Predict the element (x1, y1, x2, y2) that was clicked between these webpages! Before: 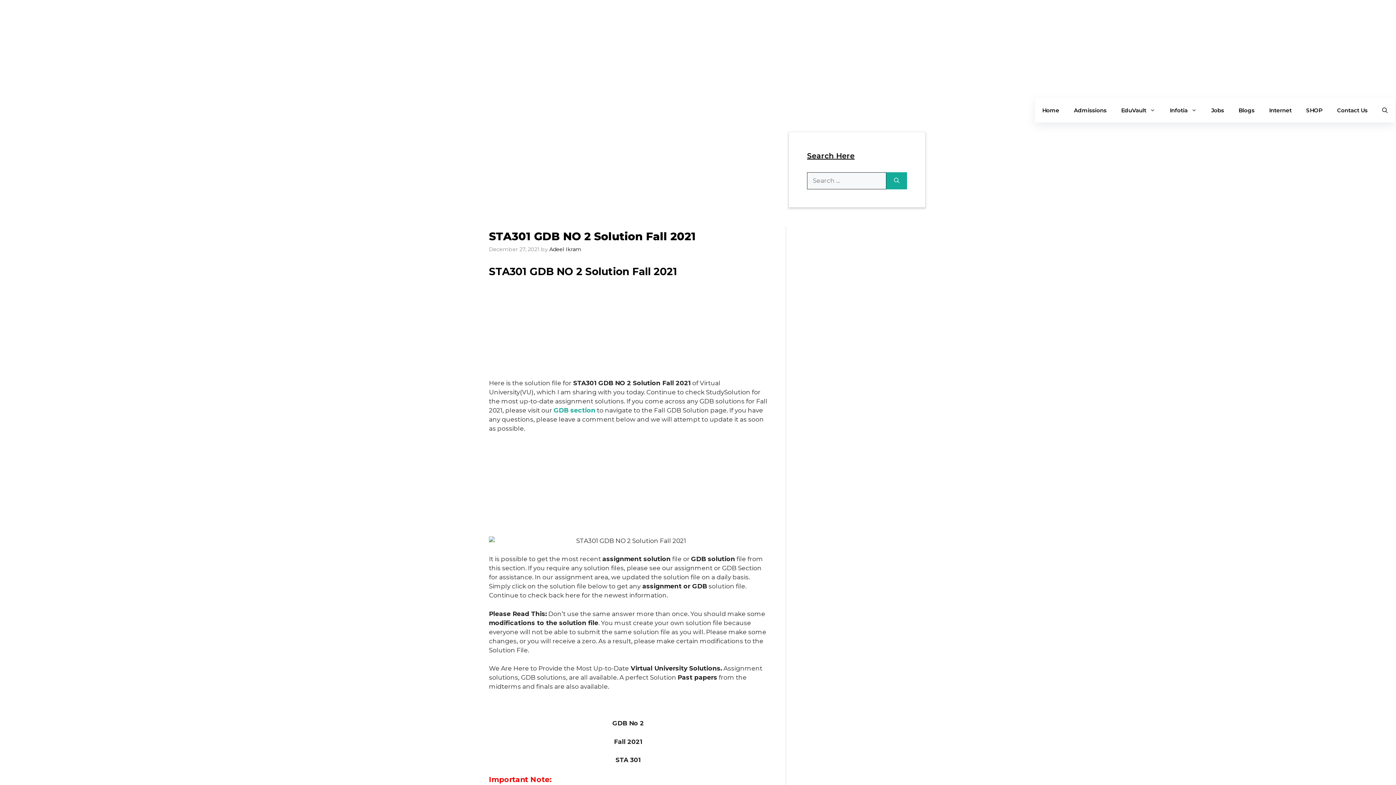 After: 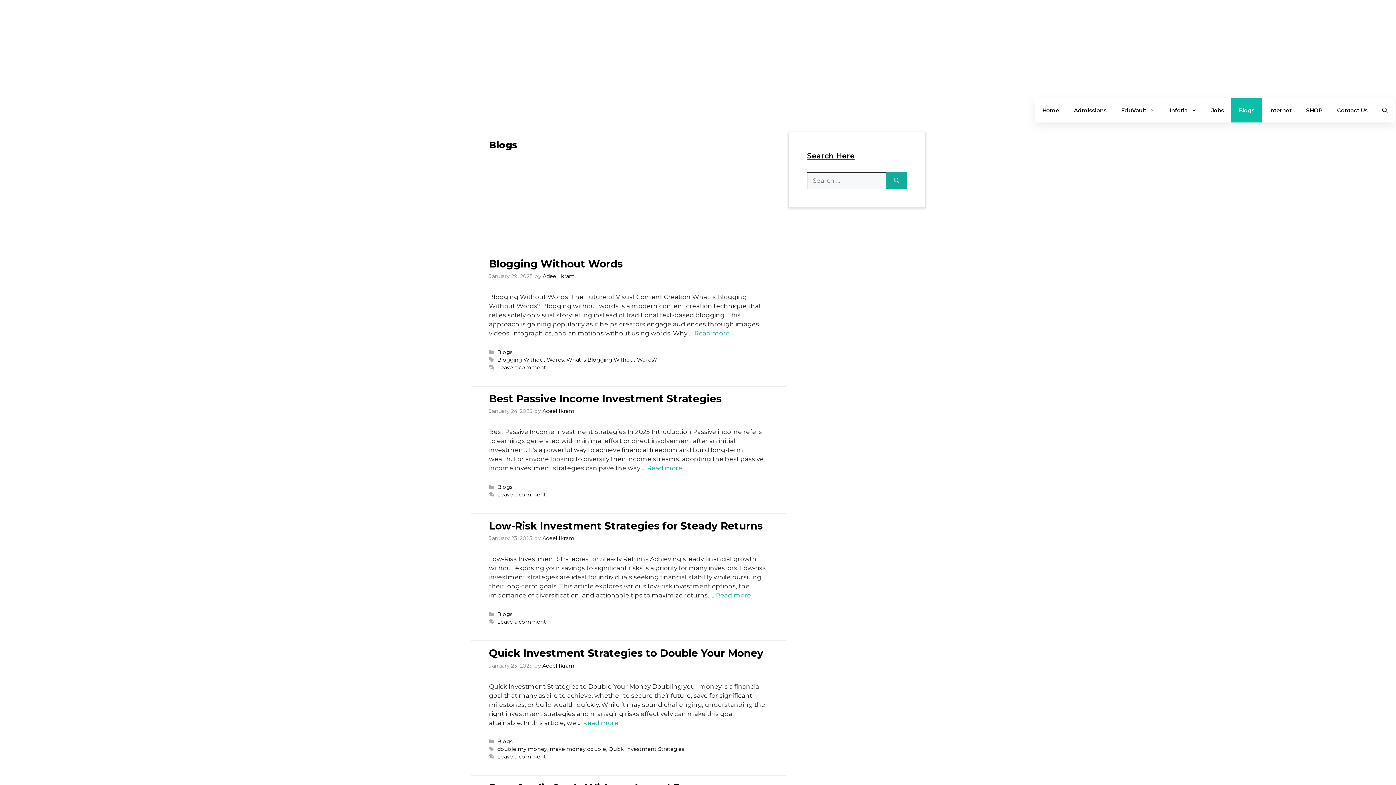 Action: bbox: (1231, 98, 1262, 122) label: Blogs